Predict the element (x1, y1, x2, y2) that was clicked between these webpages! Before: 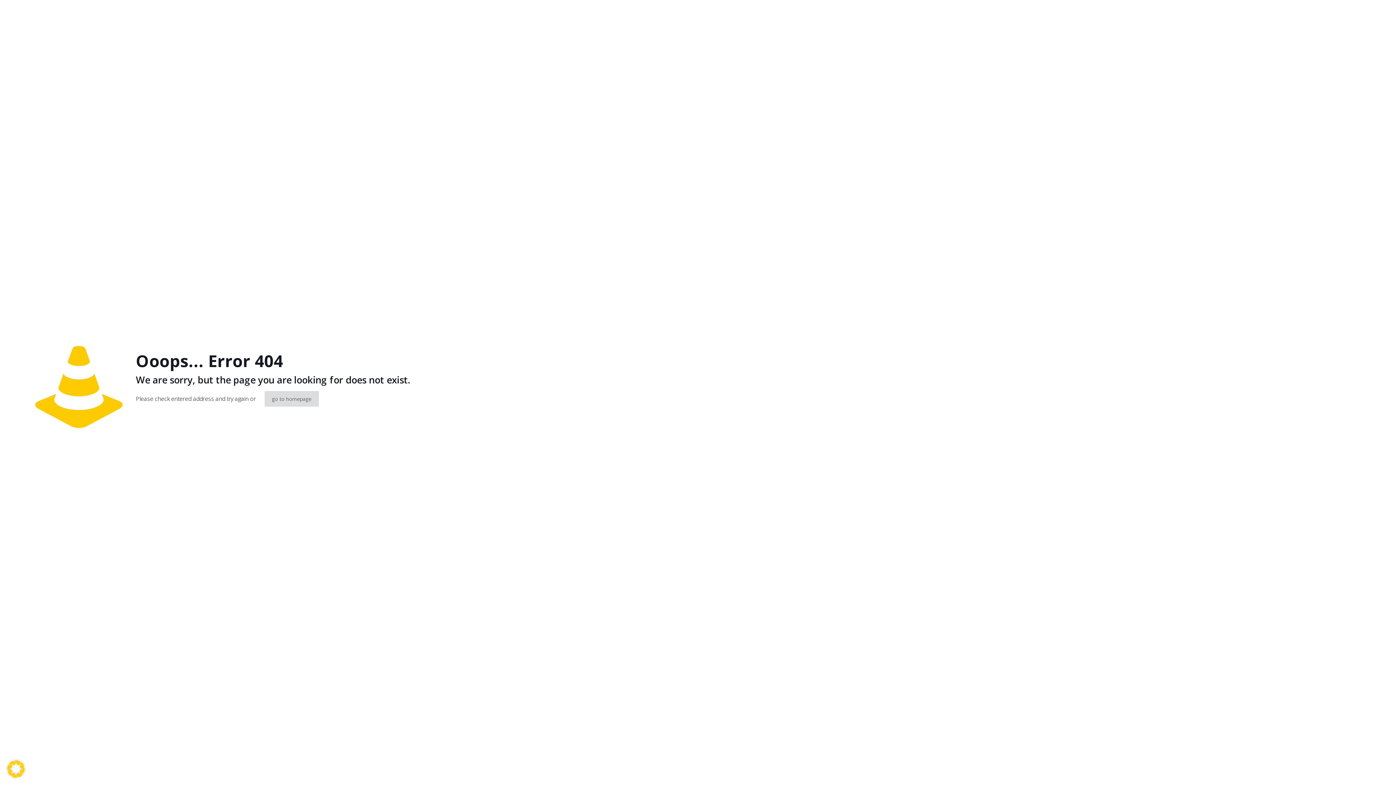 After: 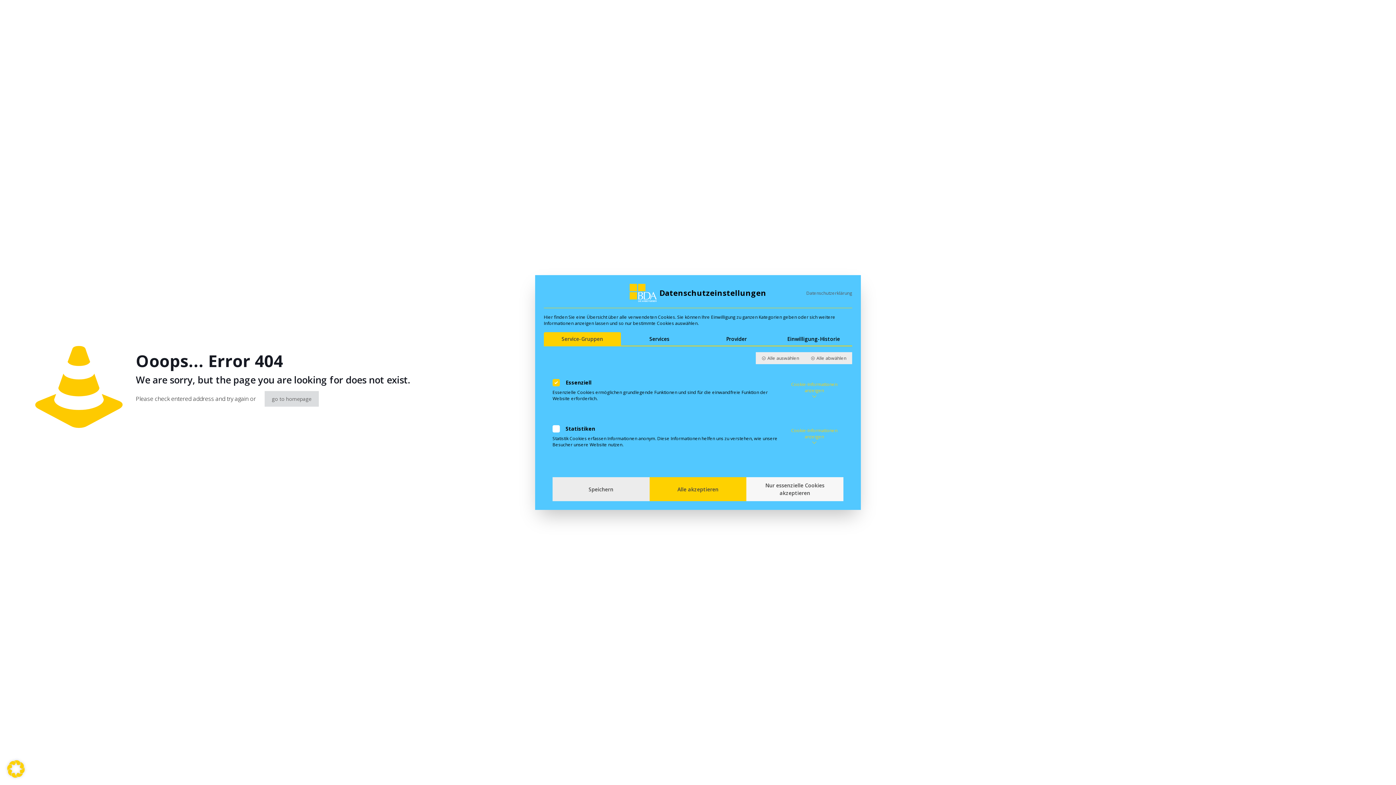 Action: label: Dialog Datenschutz-Präferenz öffnen bbox: (0, 753, 32, 785)